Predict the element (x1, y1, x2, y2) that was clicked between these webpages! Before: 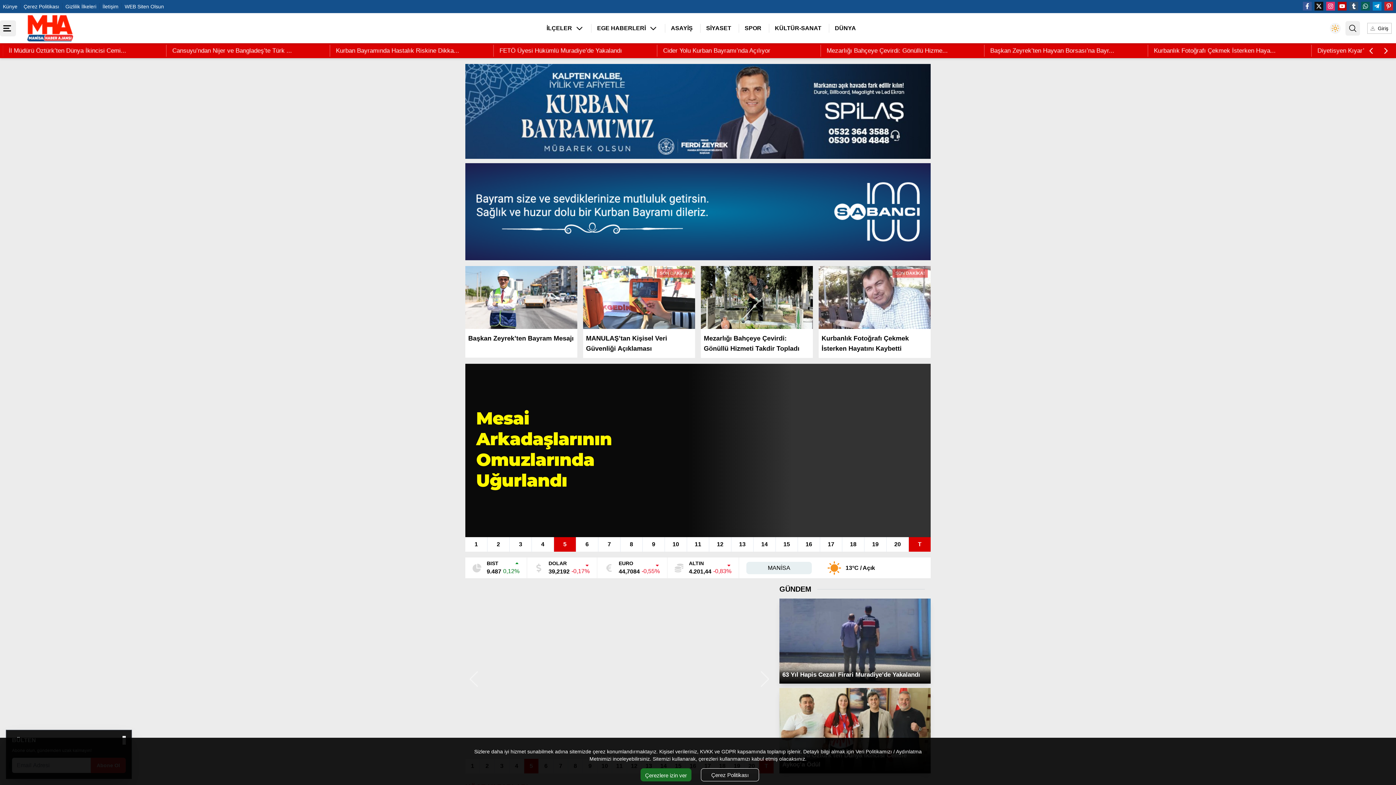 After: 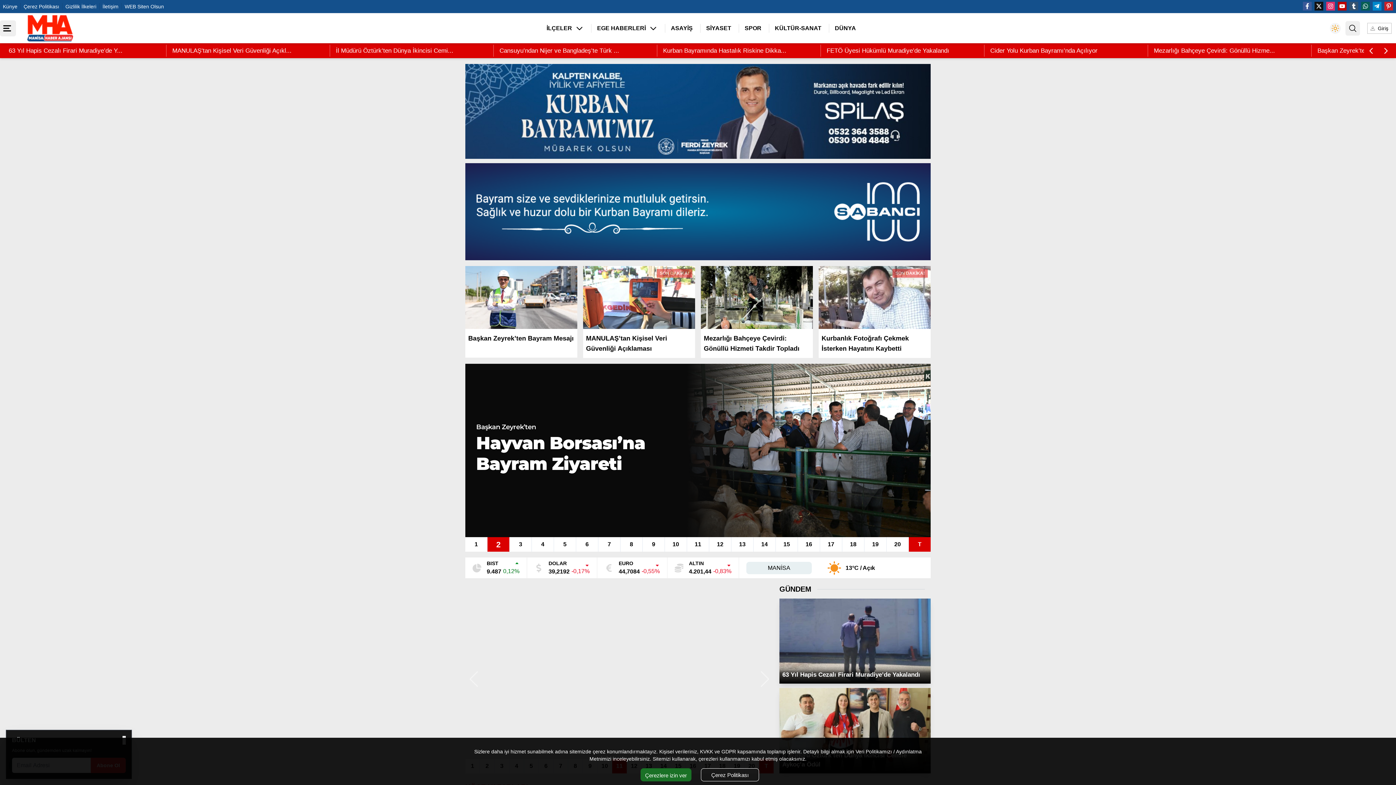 Action: bbox: (487, 537, 509, 552) label: 2